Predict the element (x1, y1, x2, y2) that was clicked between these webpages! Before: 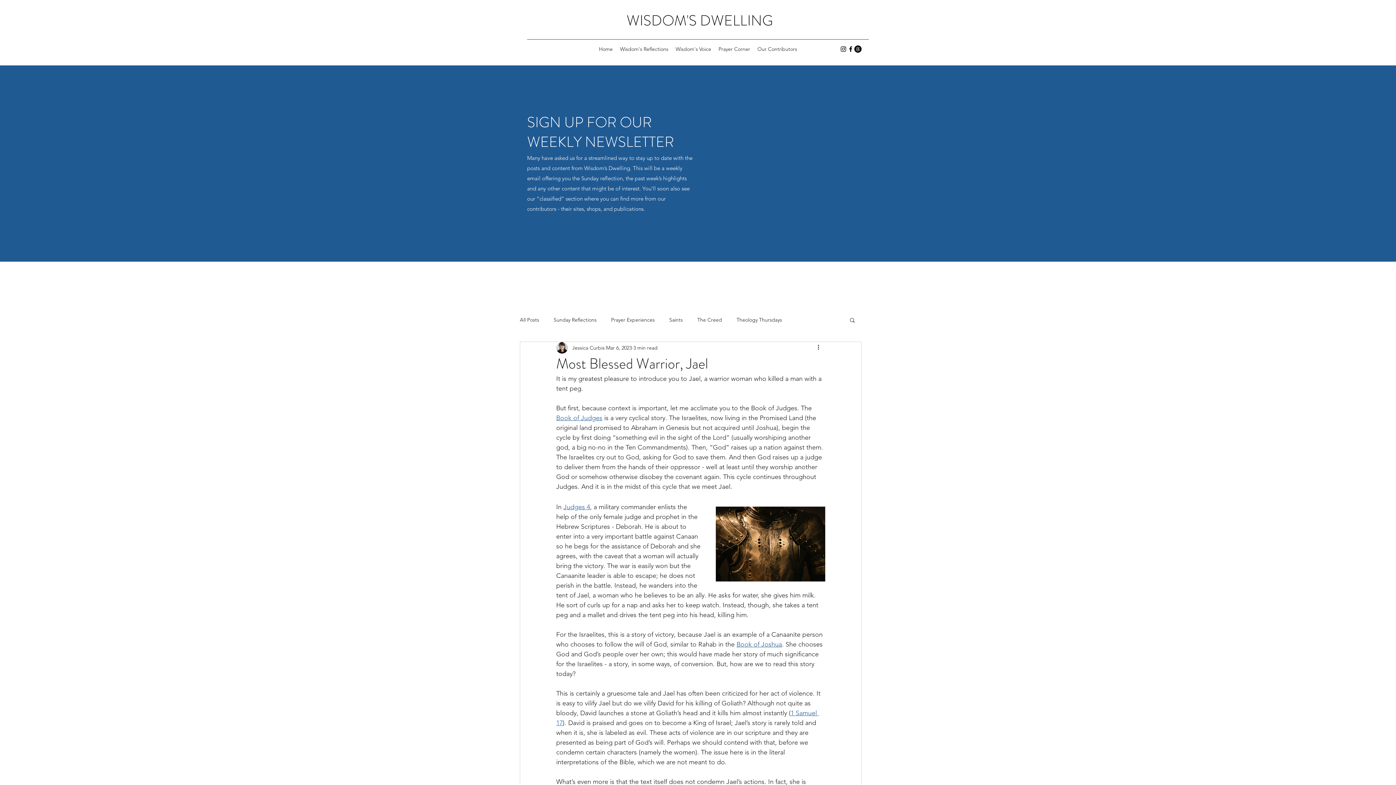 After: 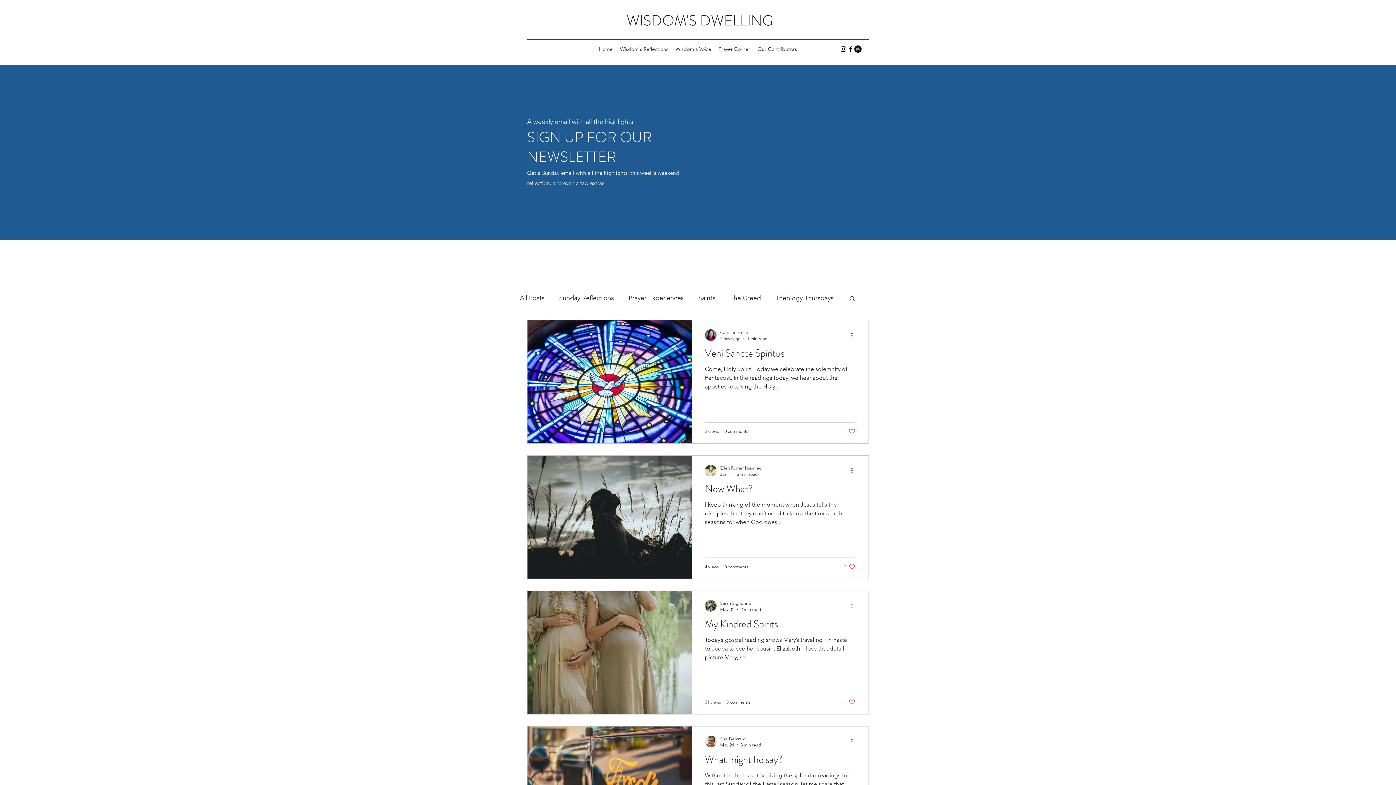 Action: bbox: (520, 316, 539, 323) label: All Posts